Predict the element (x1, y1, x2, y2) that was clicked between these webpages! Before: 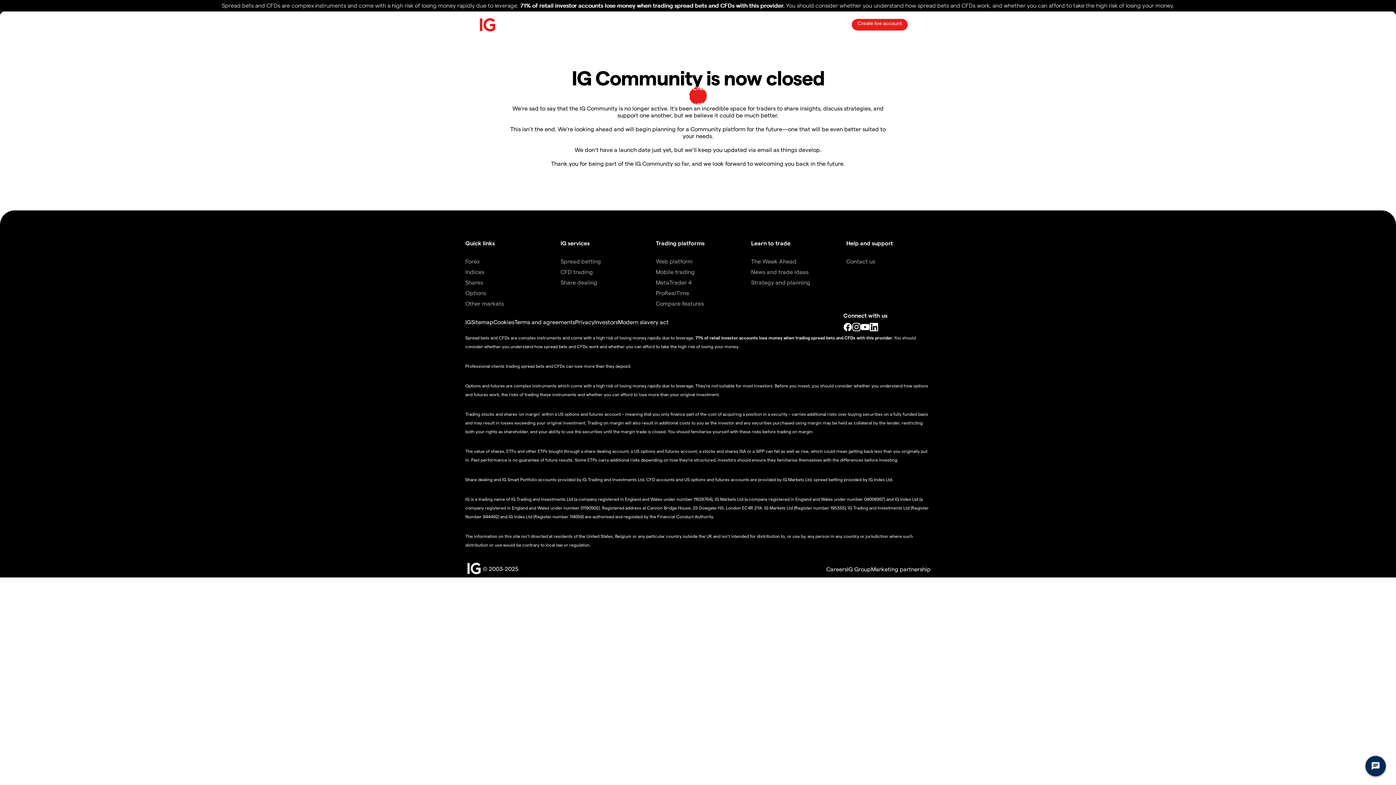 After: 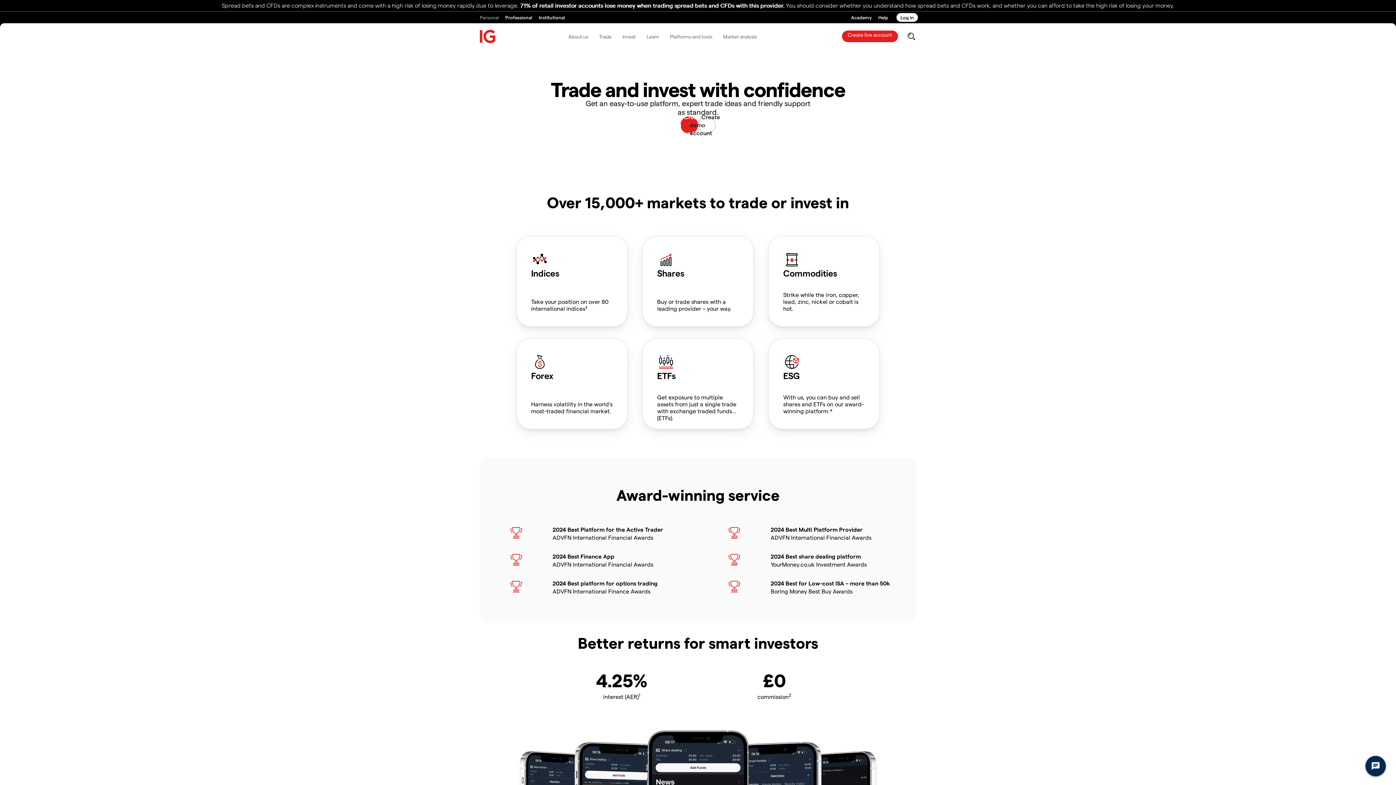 Action: bbox: (480, 18, 496, 31) label: IG